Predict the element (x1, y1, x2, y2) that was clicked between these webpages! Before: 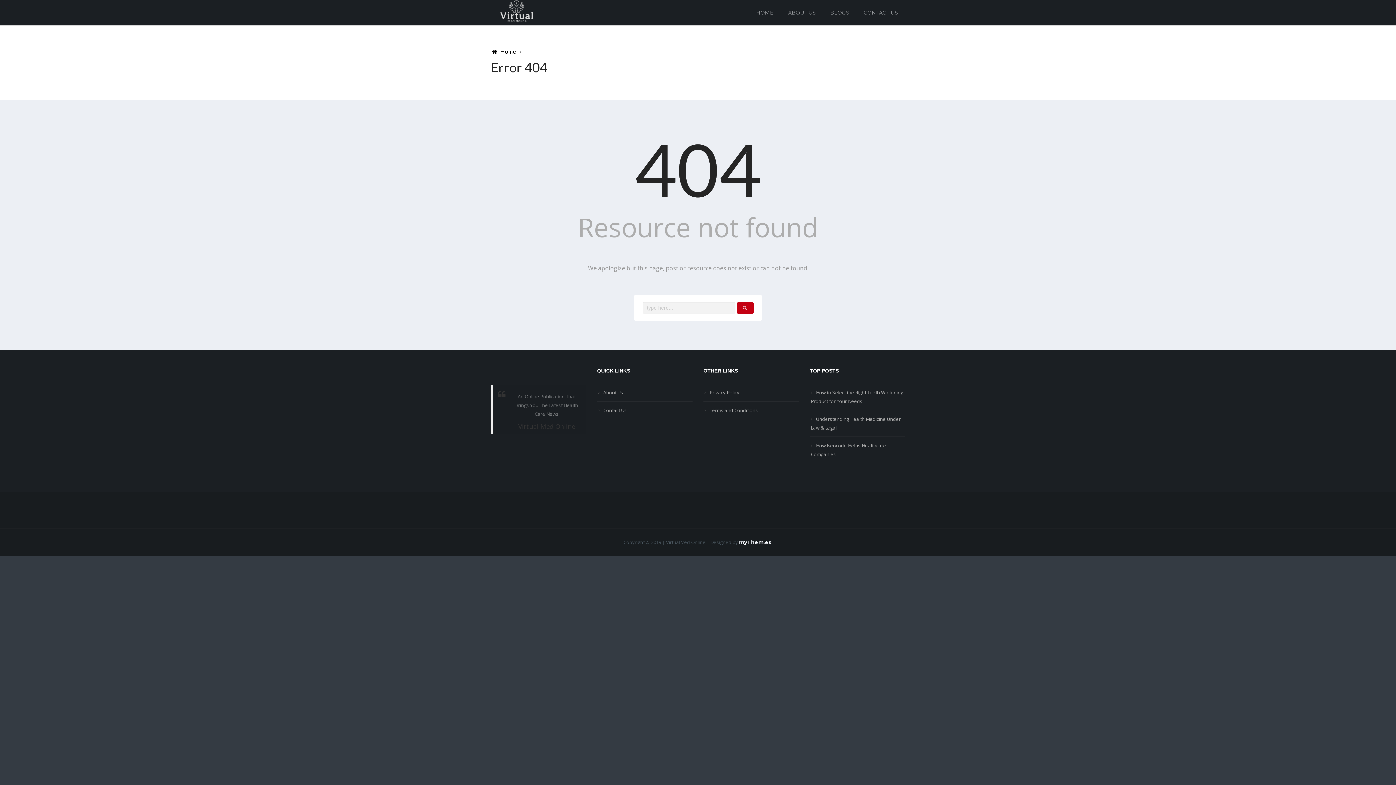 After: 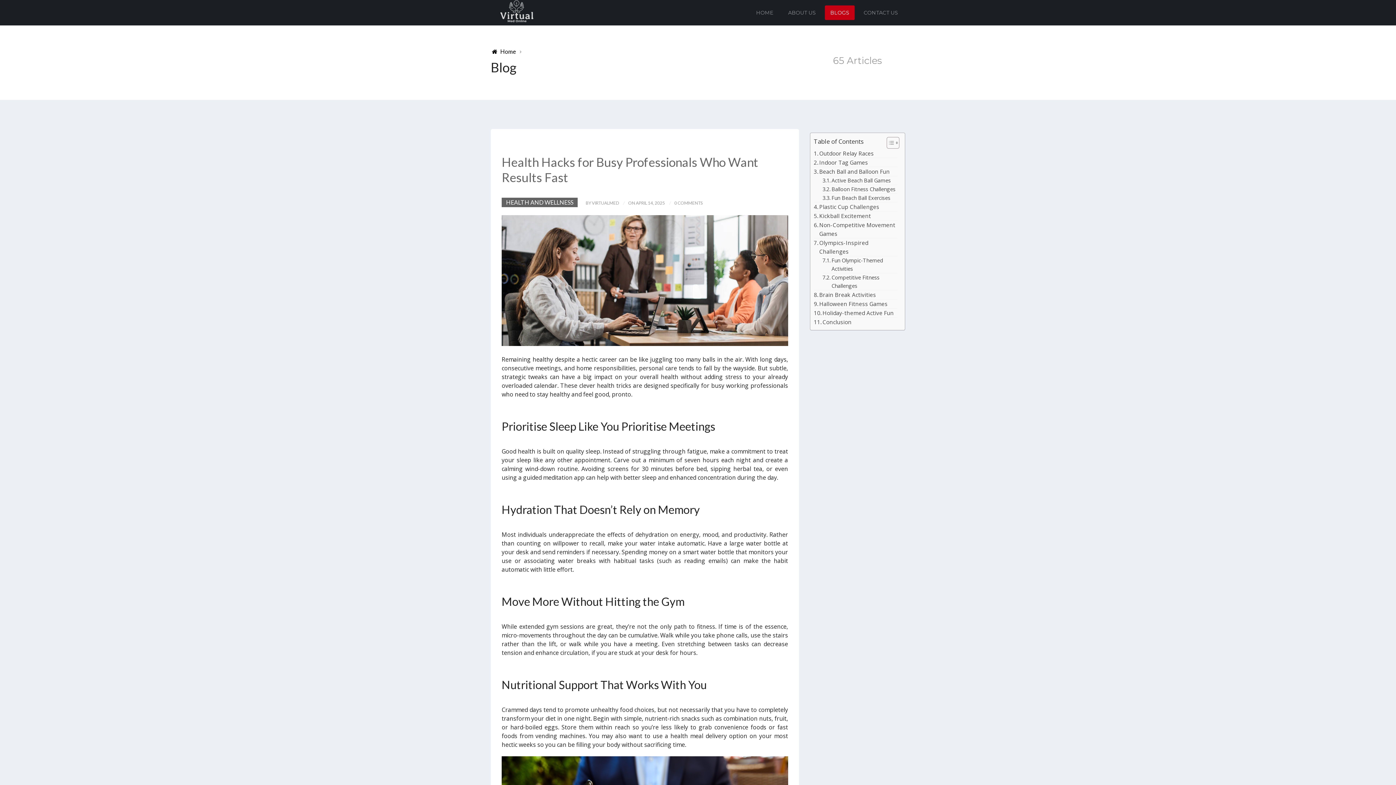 Action: label: BLOGS bbox: (825, 5, 854, 20)